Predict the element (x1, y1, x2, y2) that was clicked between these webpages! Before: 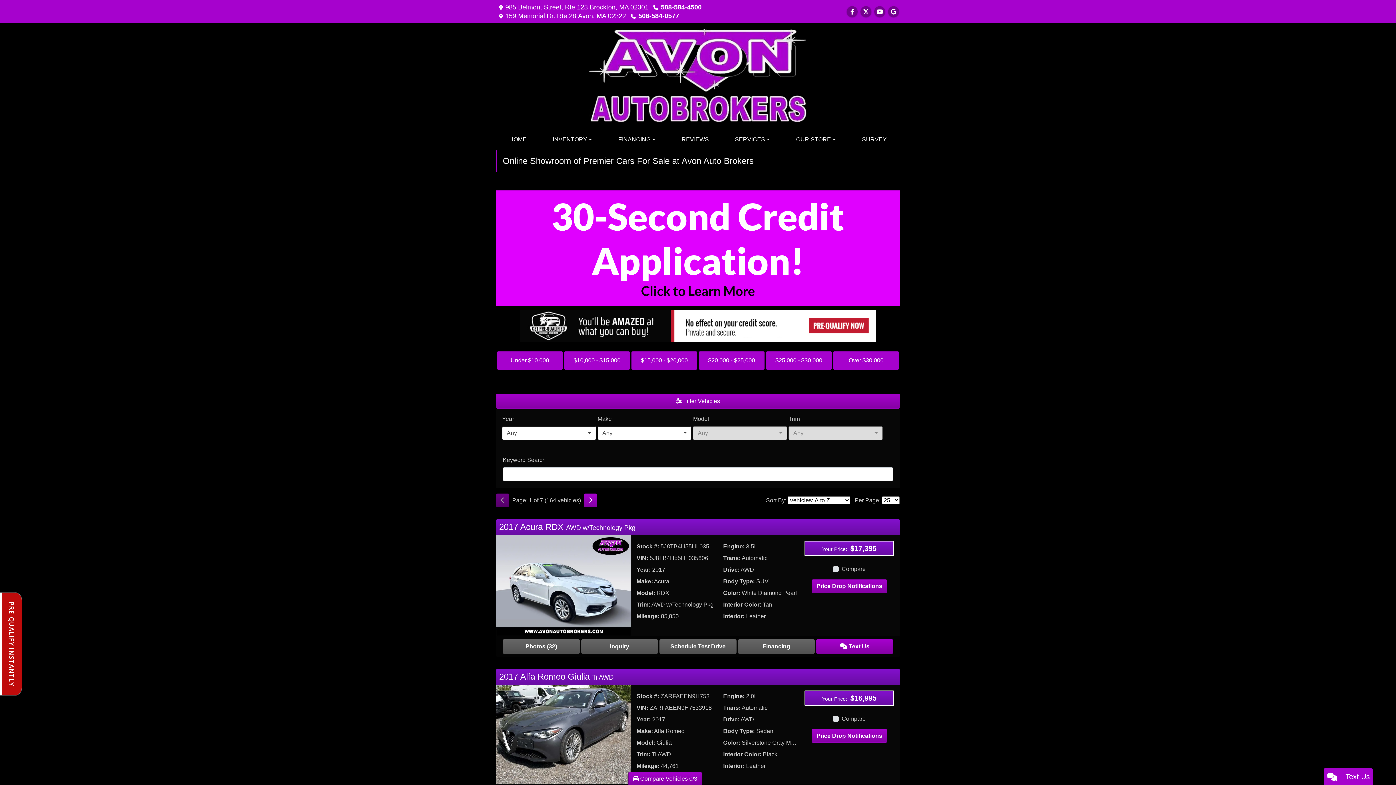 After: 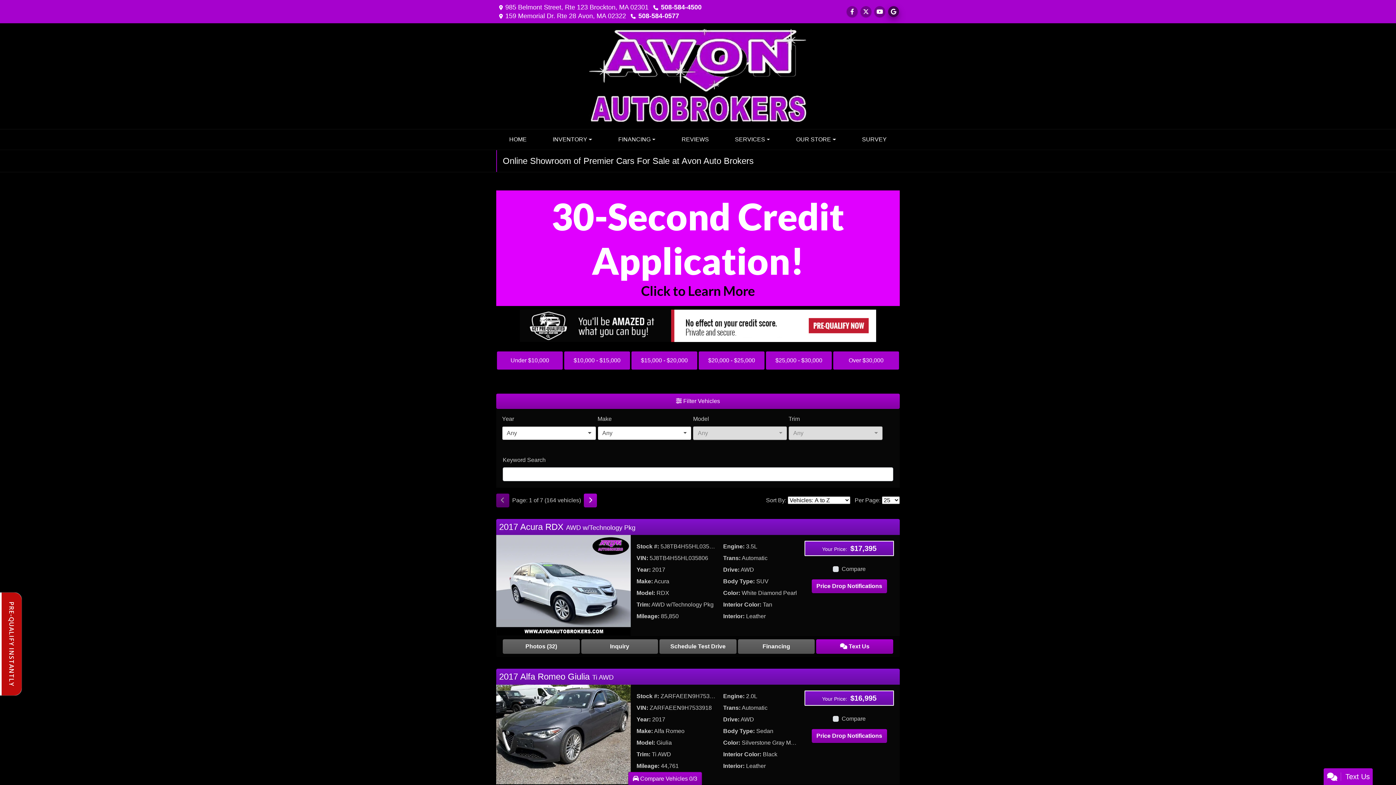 Action: label: Follow Us on Google bbox: (888, 6, 899, 17)